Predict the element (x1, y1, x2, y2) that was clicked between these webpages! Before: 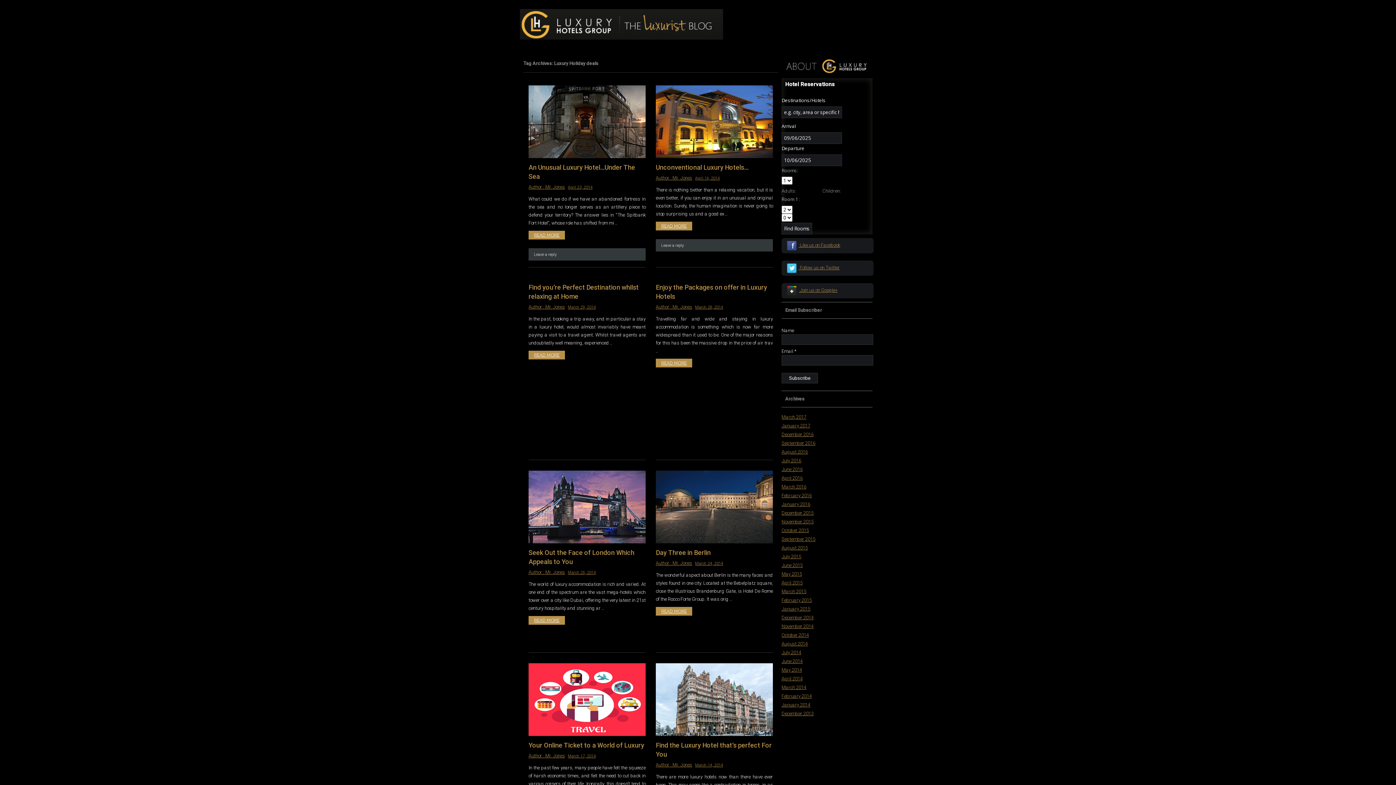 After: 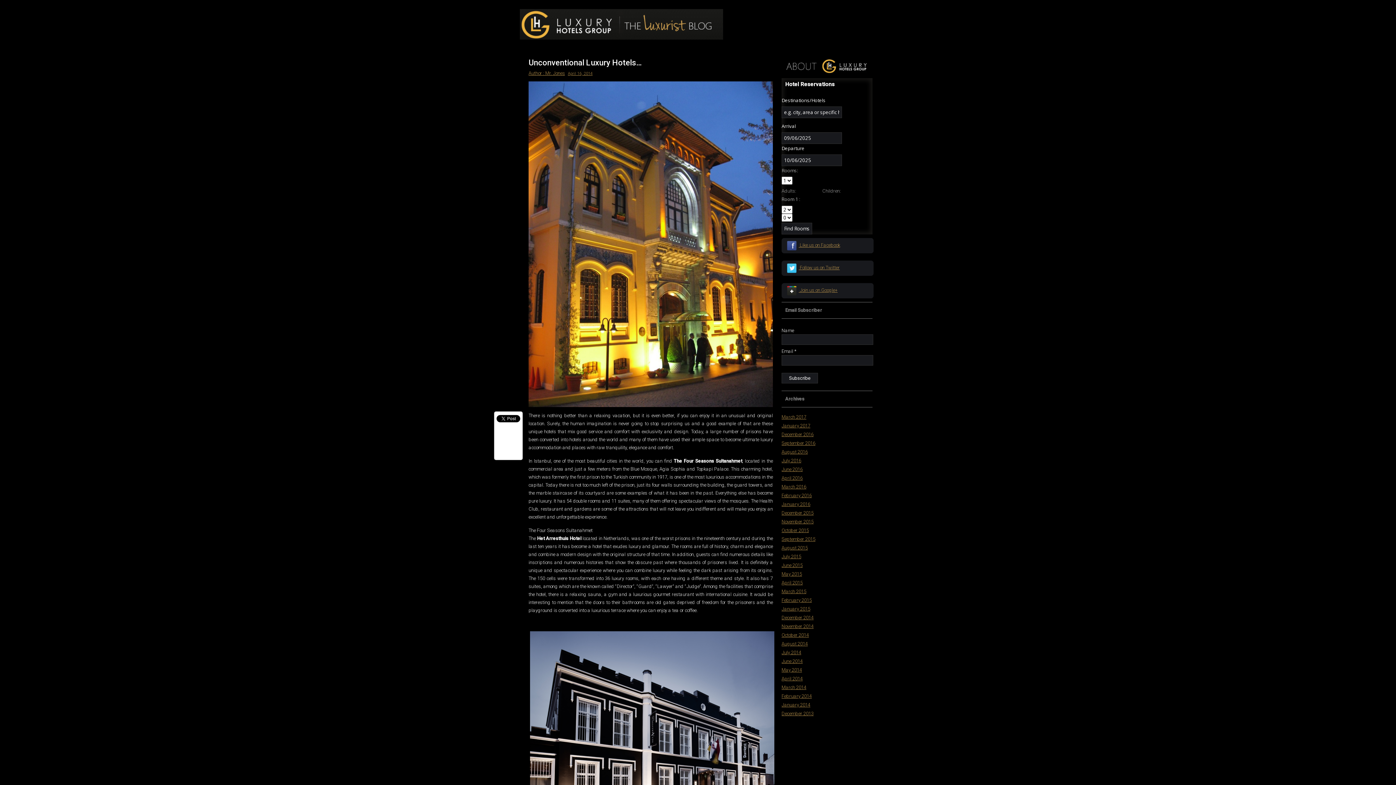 Action: bbox: (656, 157, 773, 162)